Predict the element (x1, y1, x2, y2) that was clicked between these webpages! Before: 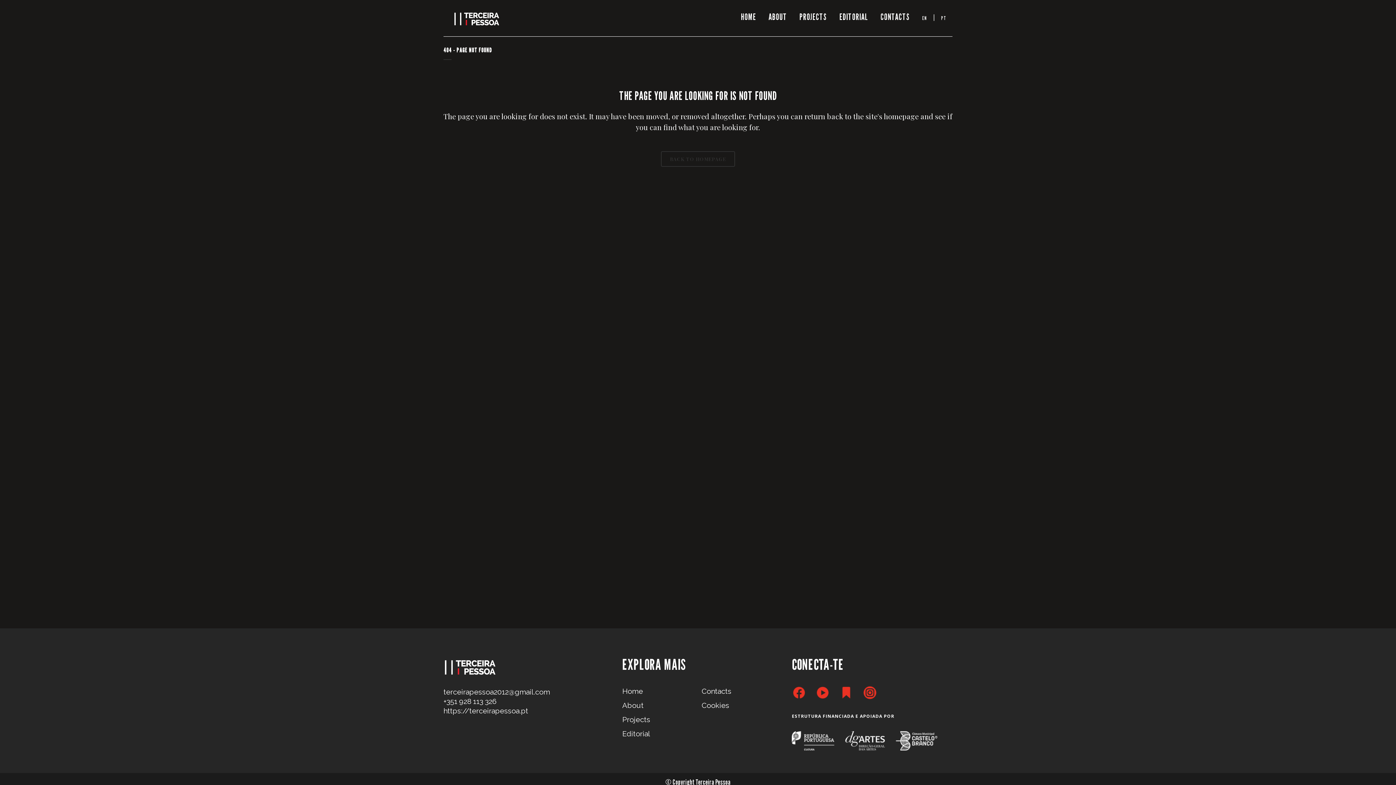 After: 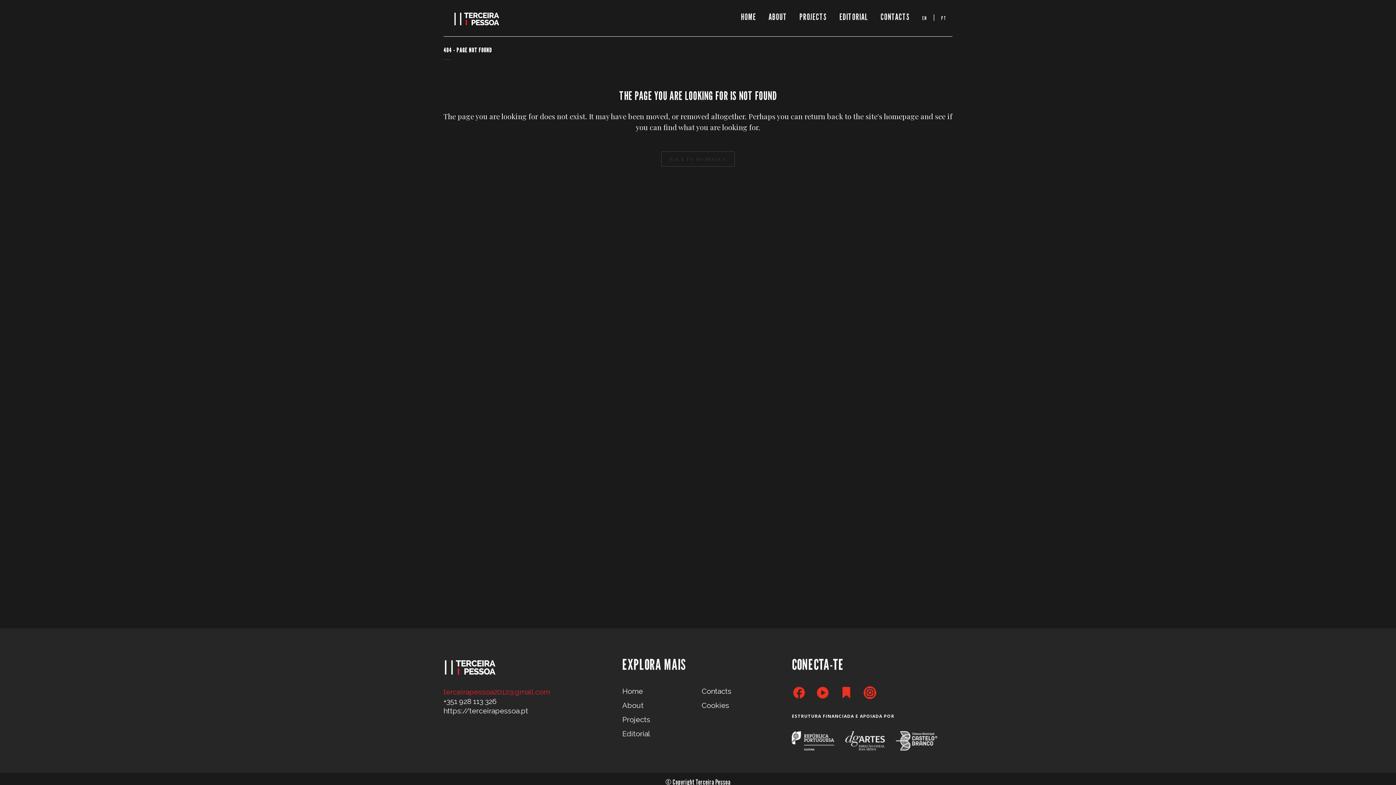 Action: label: terceirapessoa2012@gmail.com bbox: (443, 687, 550, 696)